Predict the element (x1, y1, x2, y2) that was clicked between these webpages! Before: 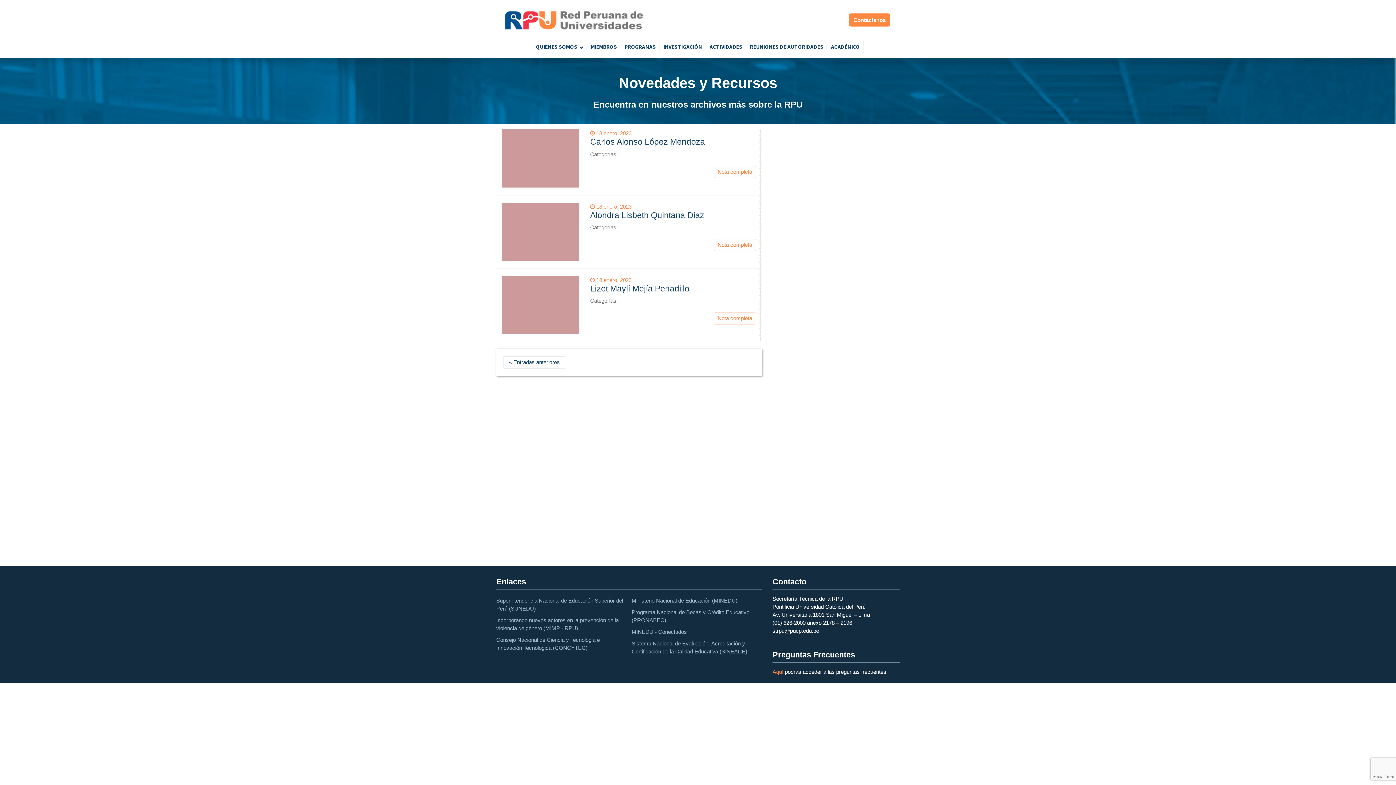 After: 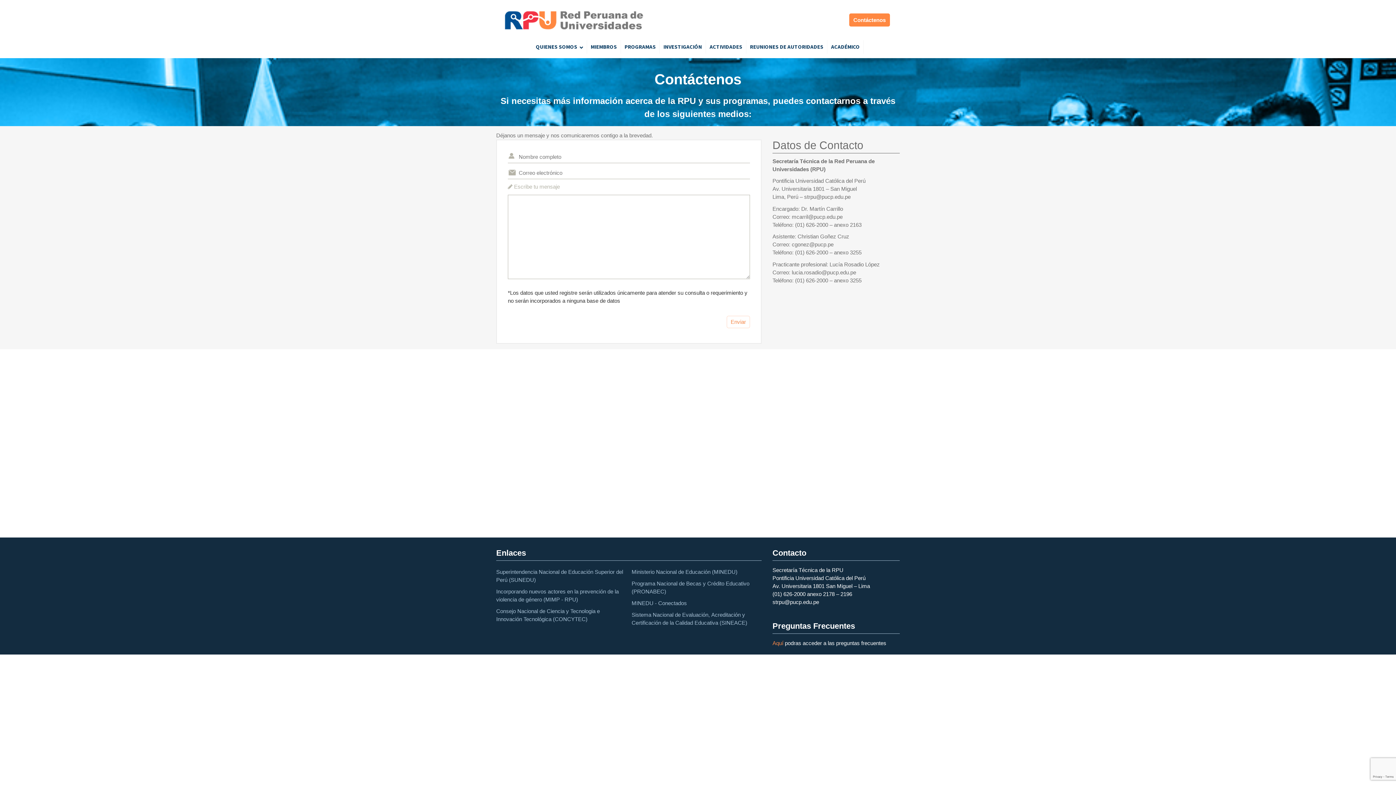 Action: label: Contáctenos bbox: (849, 13, 890, 26)